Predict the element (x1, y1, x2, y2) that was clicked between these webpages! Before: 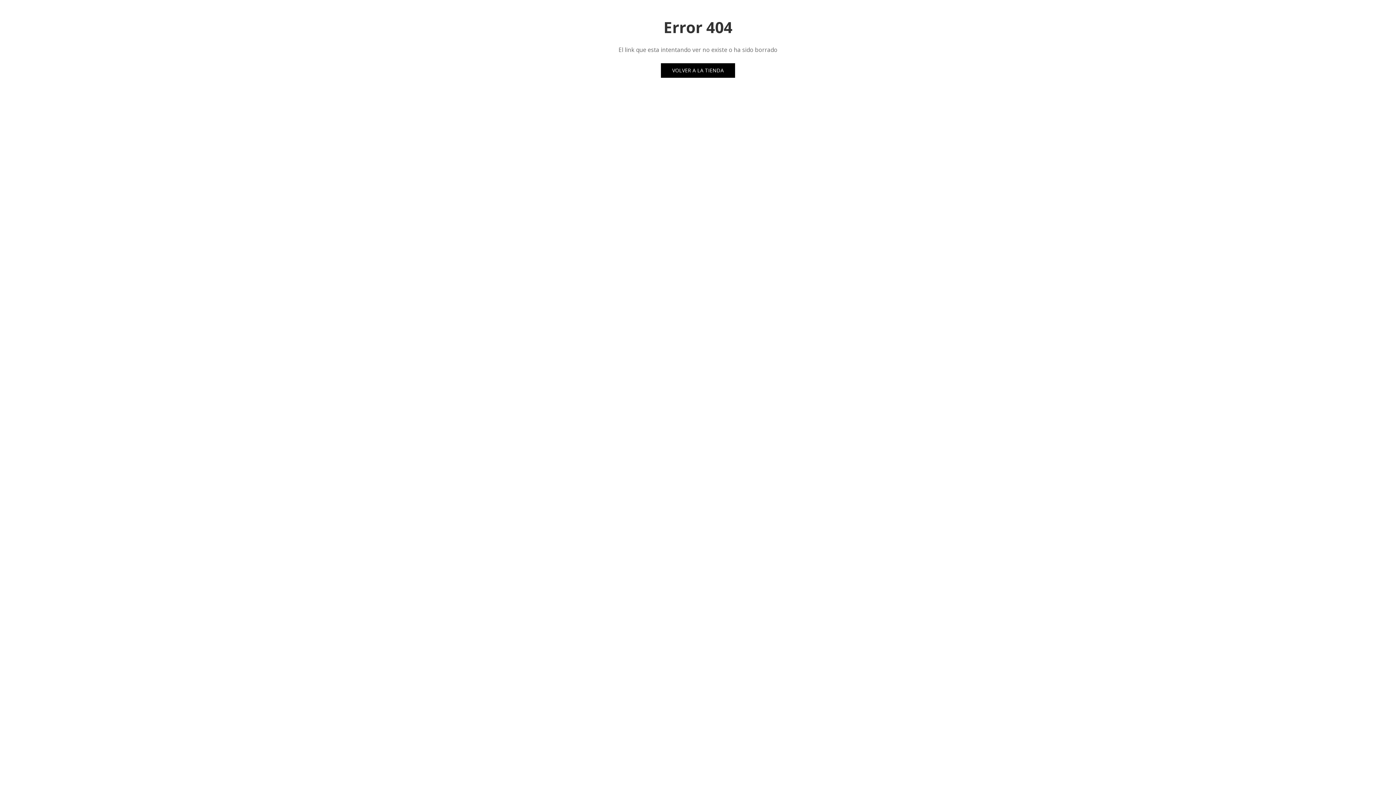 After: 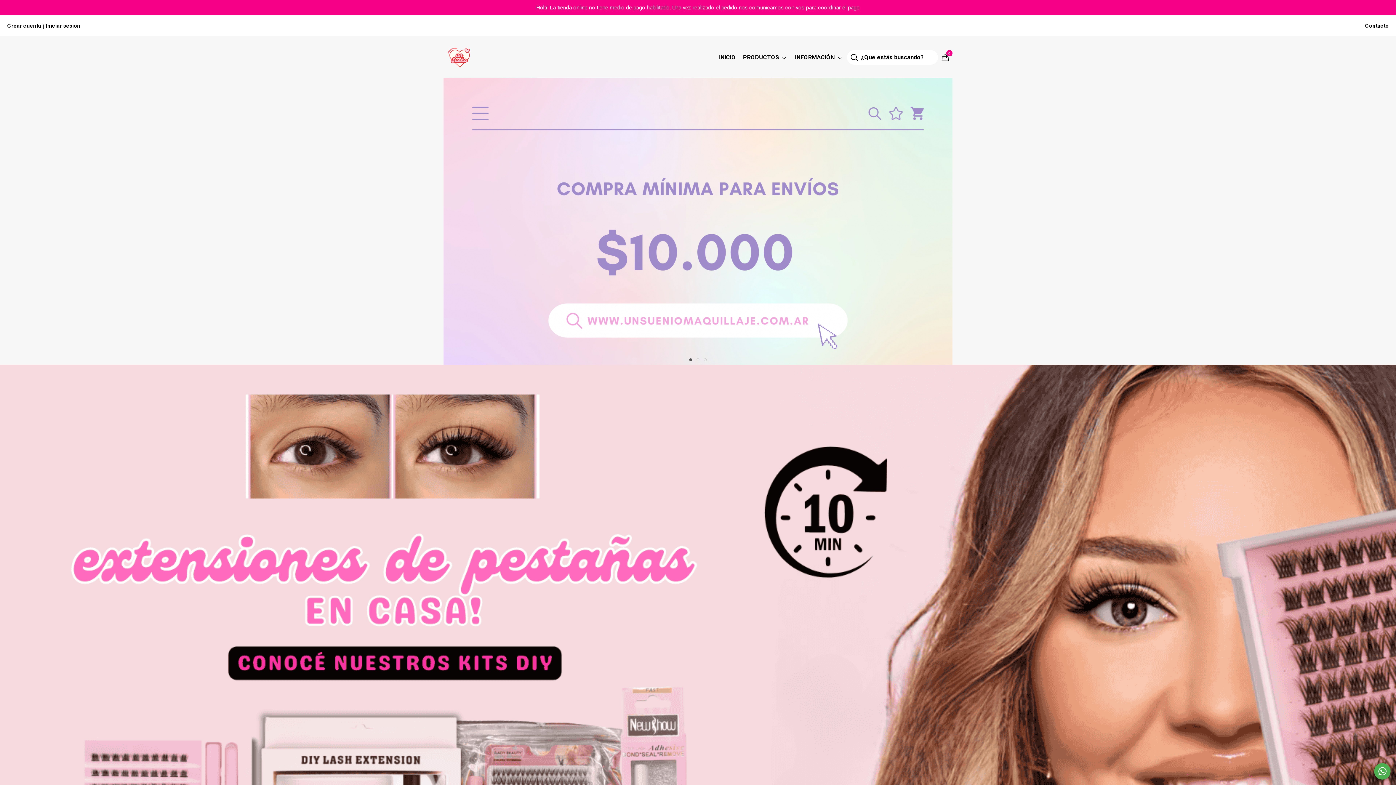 Action: bbox: (661, 63, 735, 77) label: VOLVER A LA TIENDA